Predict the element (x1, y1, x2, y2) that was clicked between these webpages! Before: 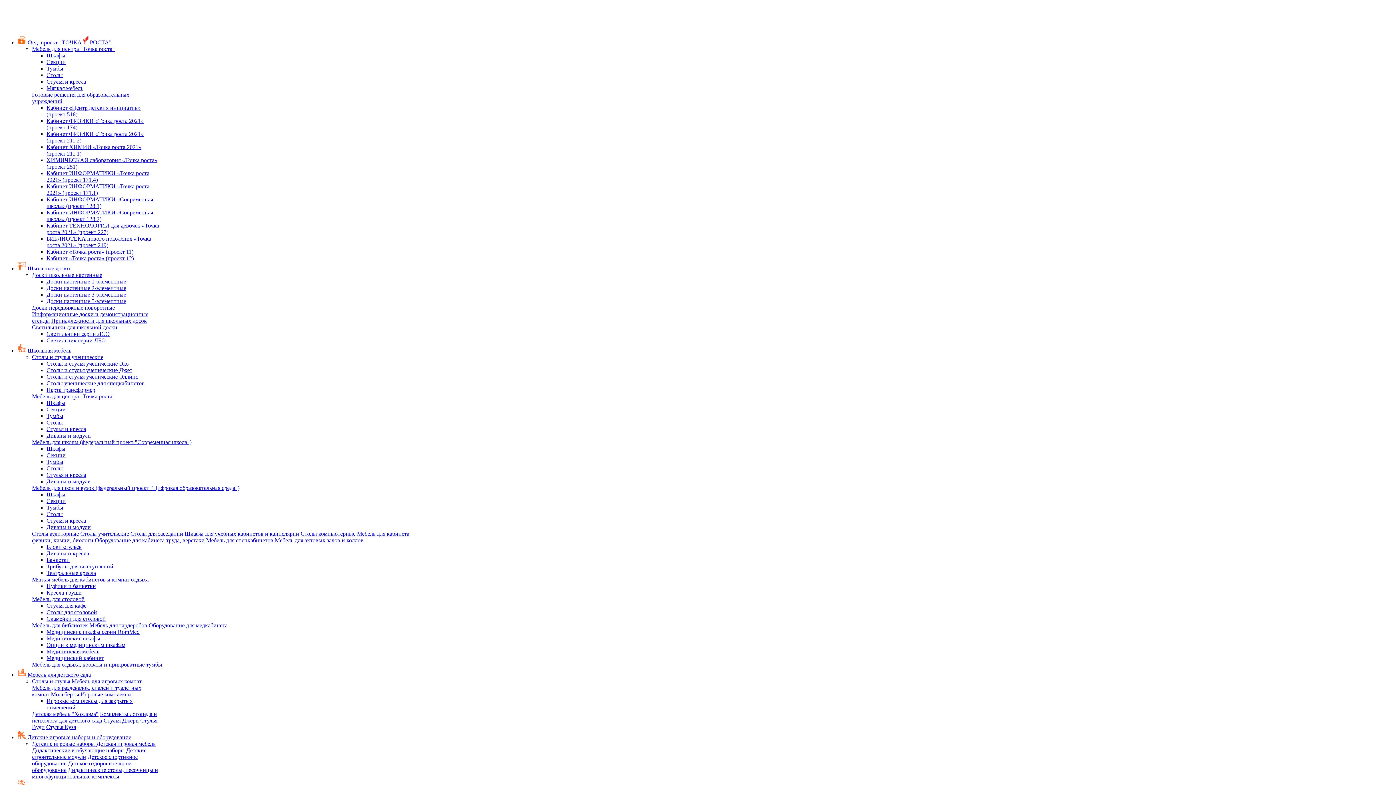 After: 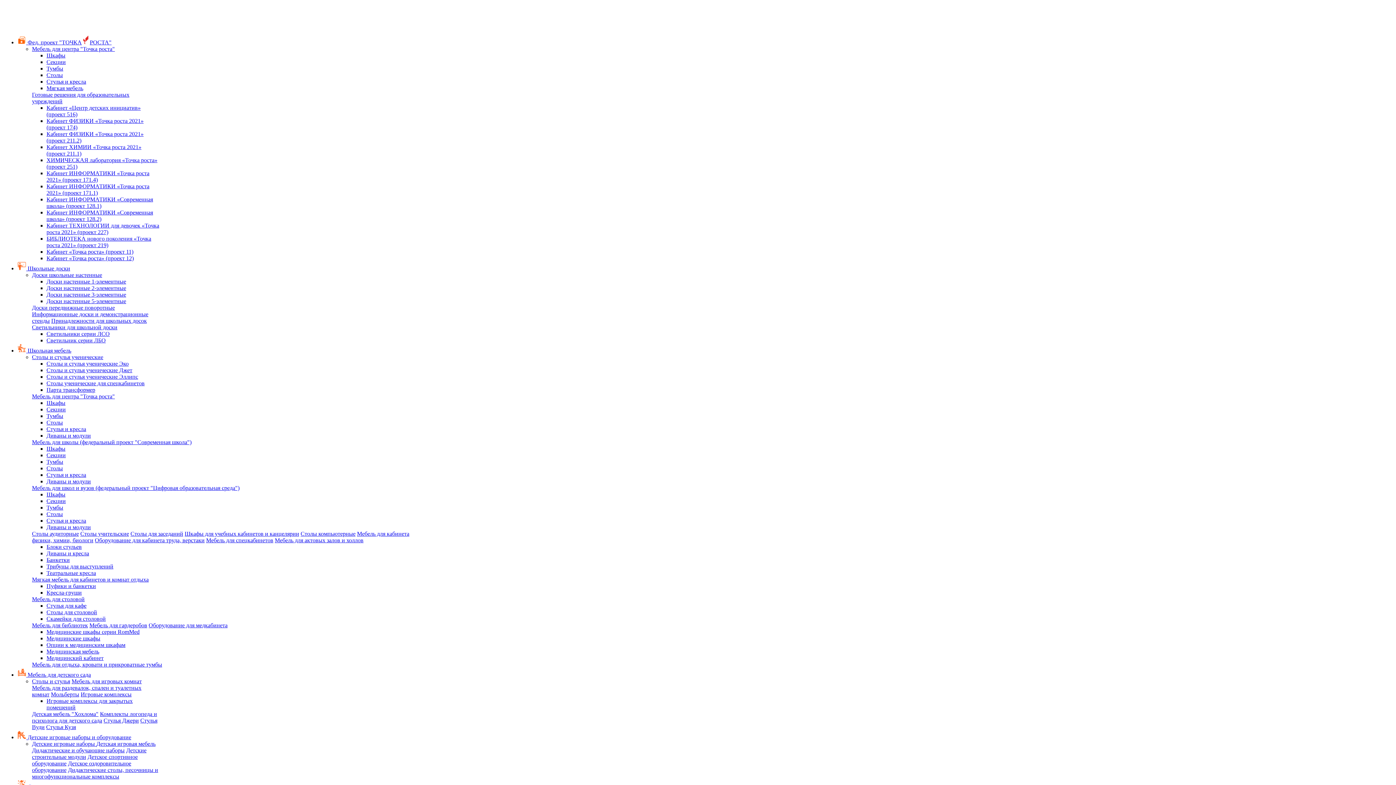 Action: bbox: (80, 691, 131, 697) label: Игровые комплексы